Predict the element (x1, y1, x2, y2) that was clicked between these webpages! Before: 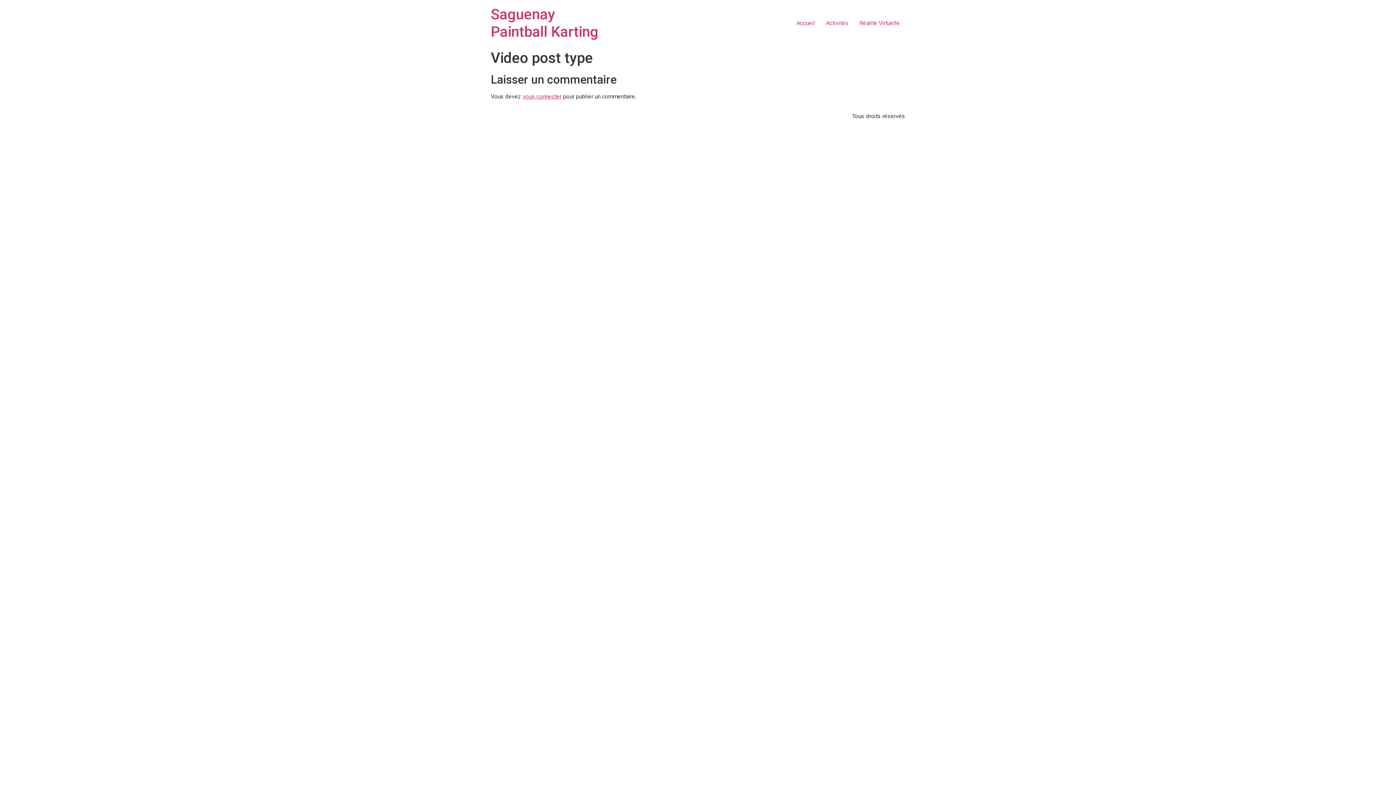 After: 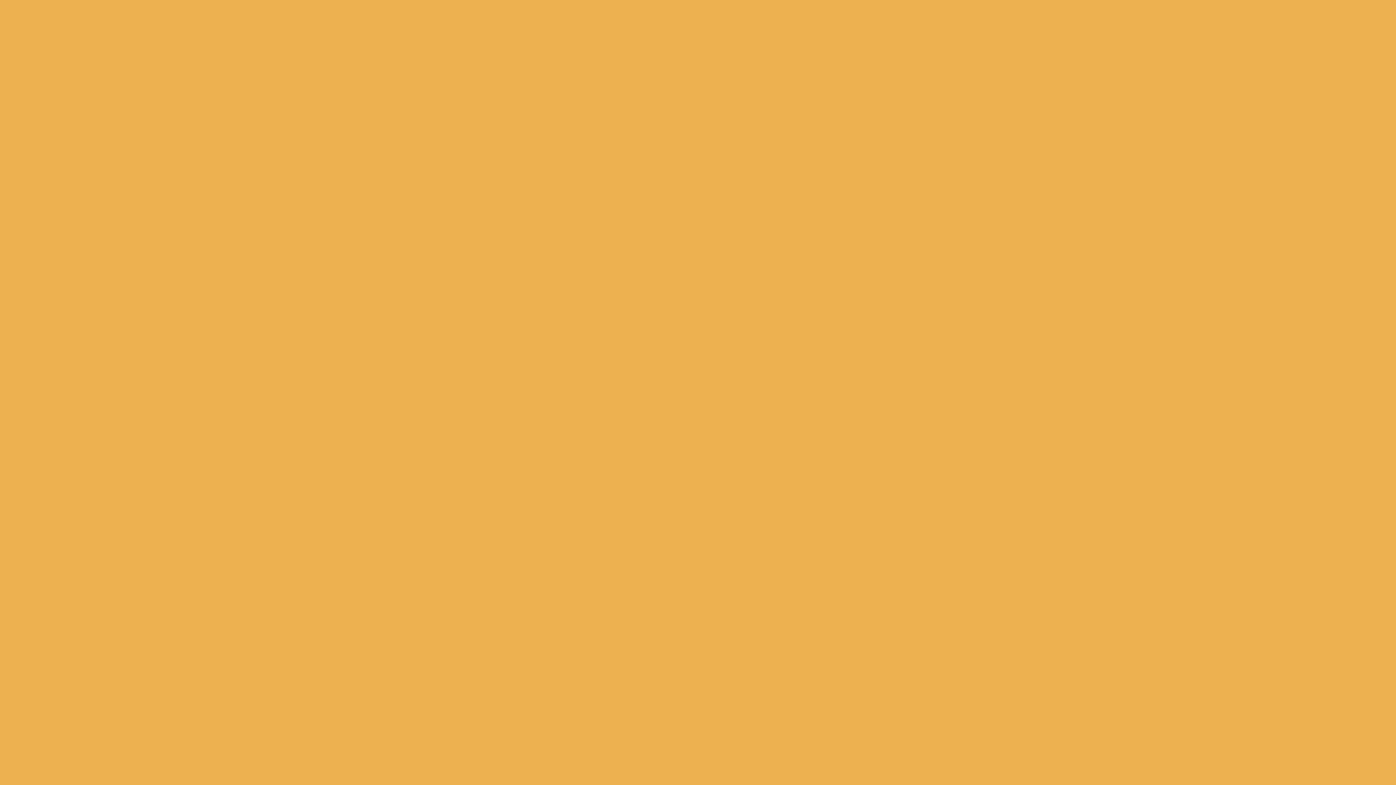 Action: bbox: (791, 16, 820, 30) label: Accueil